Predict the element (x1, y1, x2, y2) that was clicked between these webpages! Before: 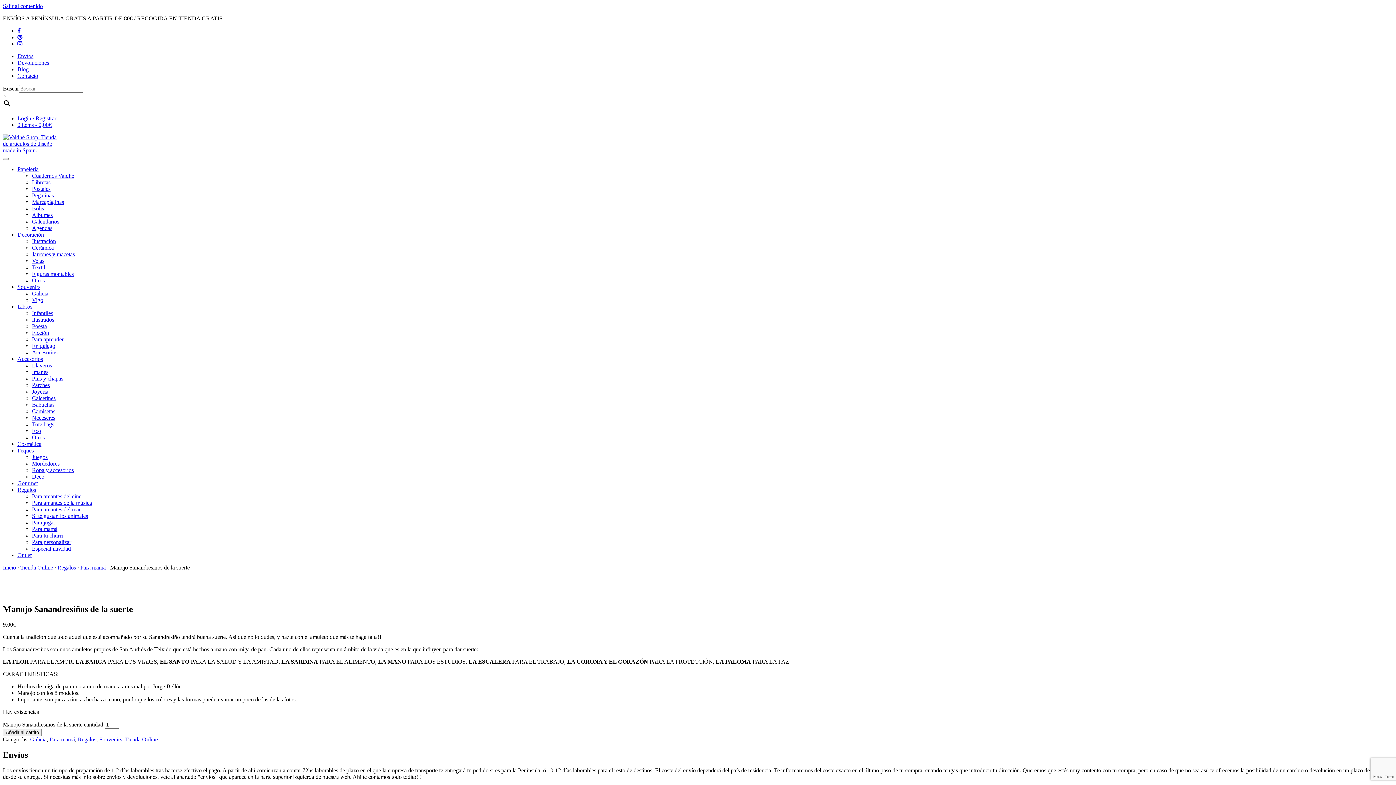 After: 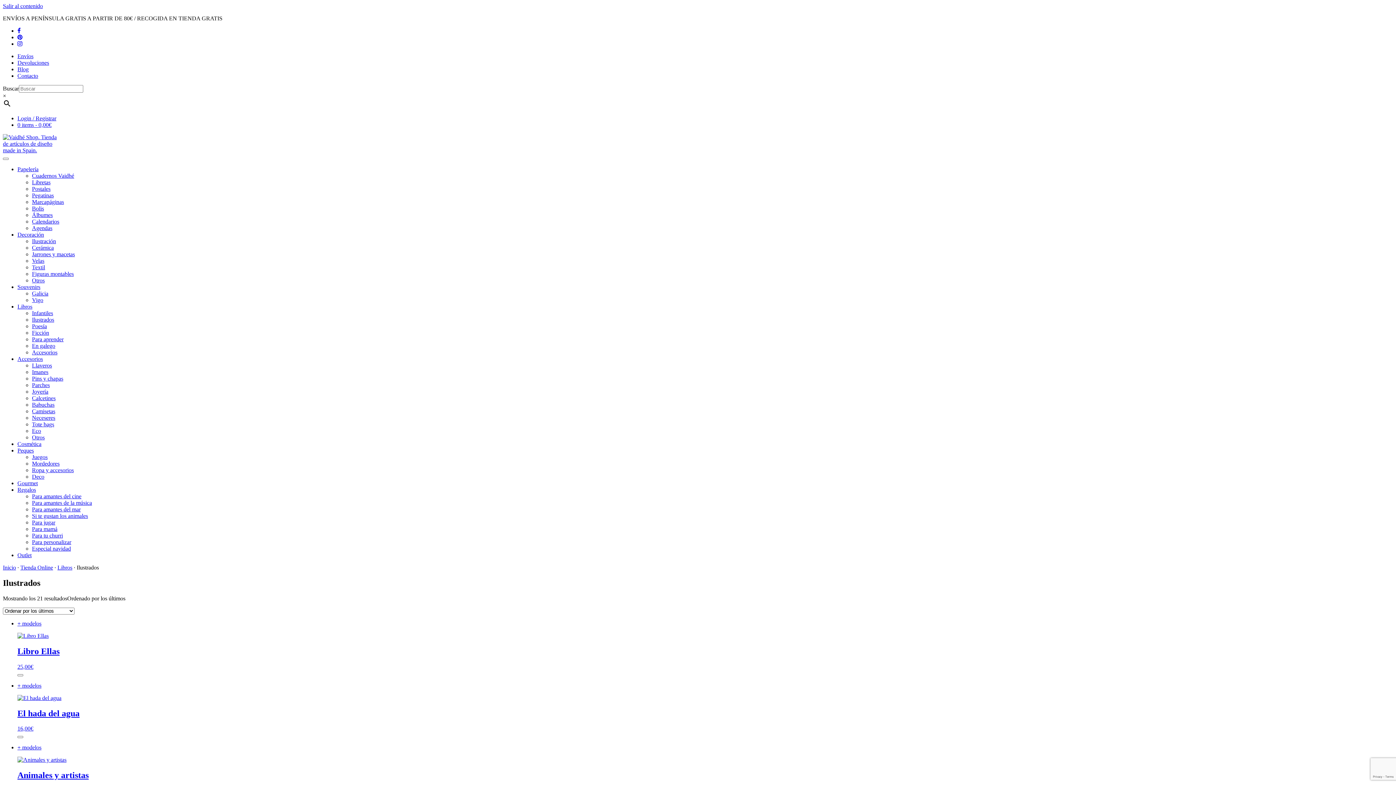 Action: bbox: (32, 316, 54, 322) label: Ilustrados